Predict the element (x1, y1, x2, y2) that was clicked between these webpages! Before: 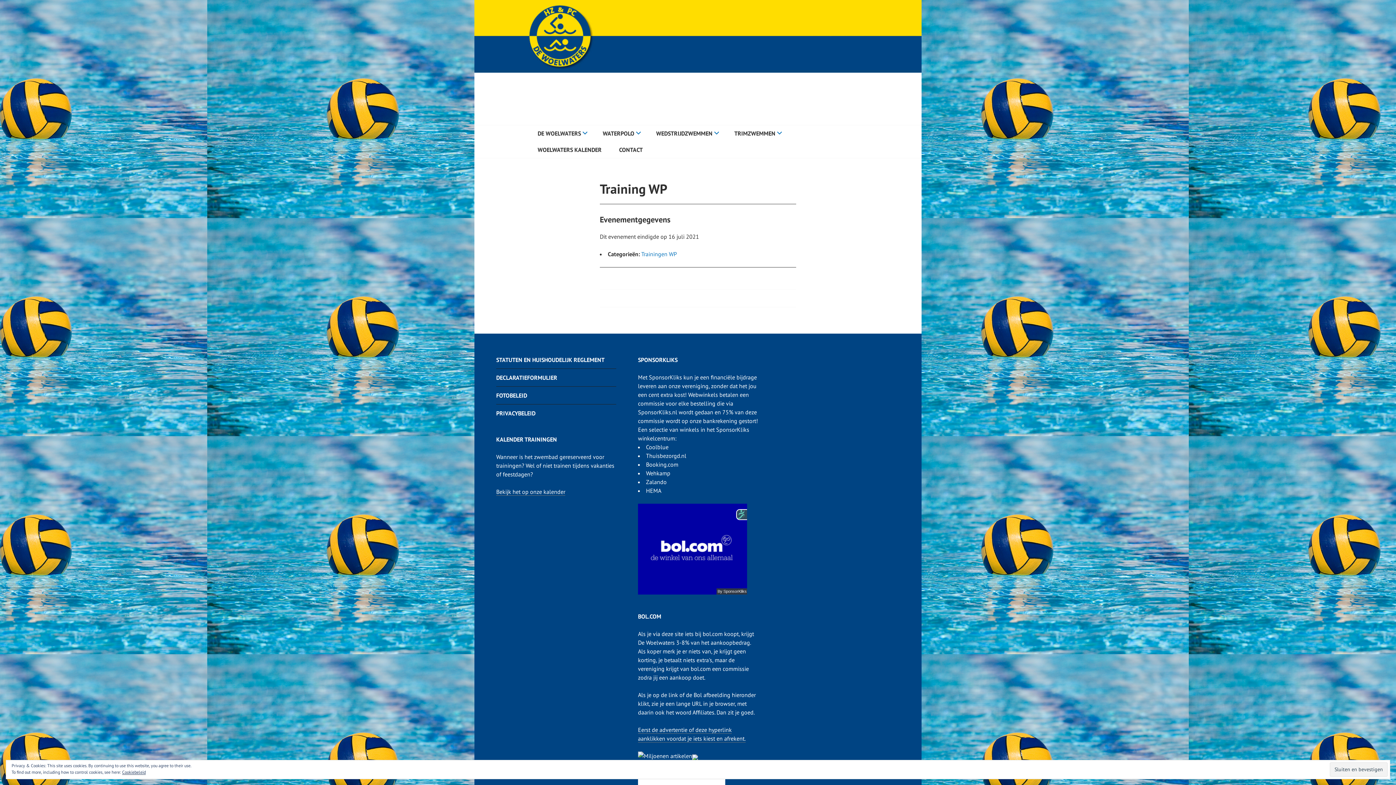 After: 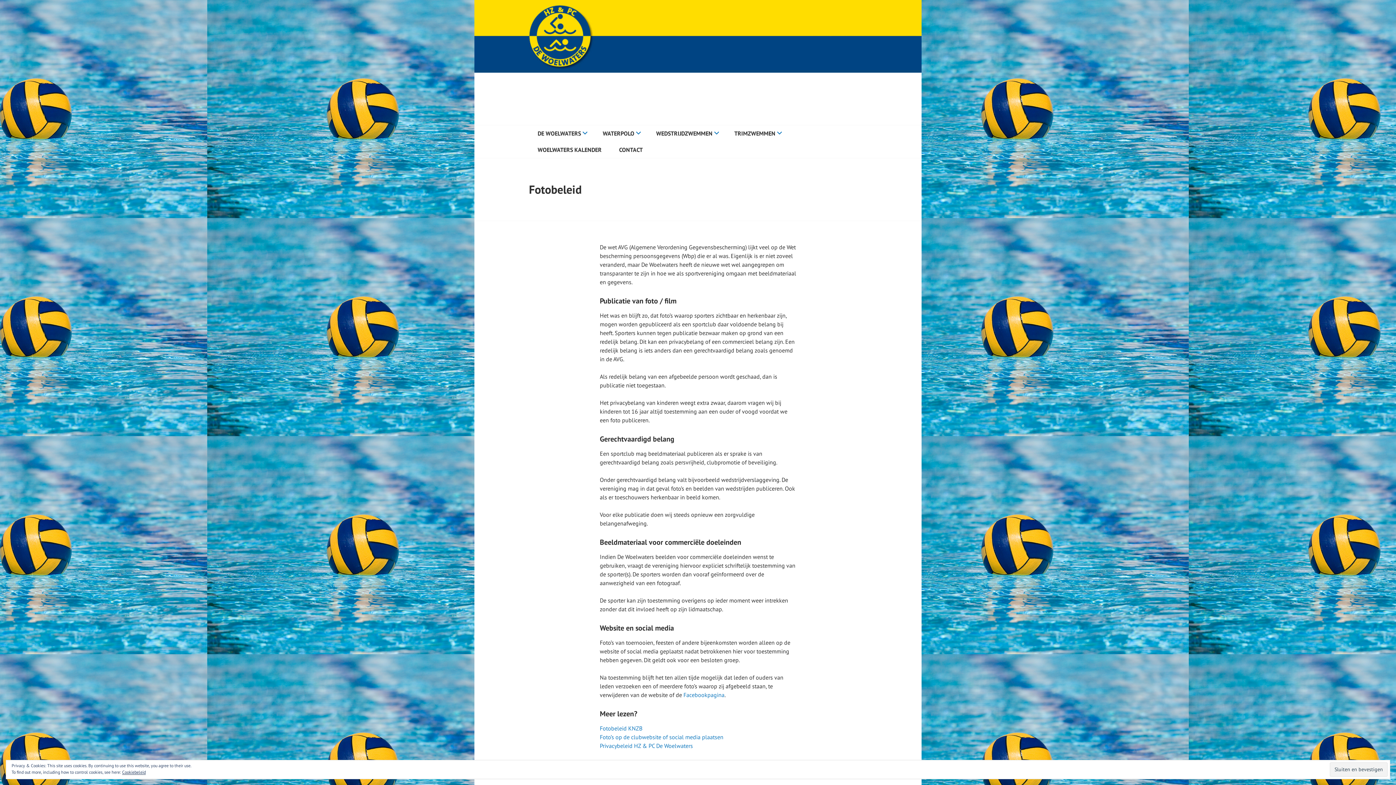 Action: bbox: (496, 391, 616, 400) label: FOTOBELEID